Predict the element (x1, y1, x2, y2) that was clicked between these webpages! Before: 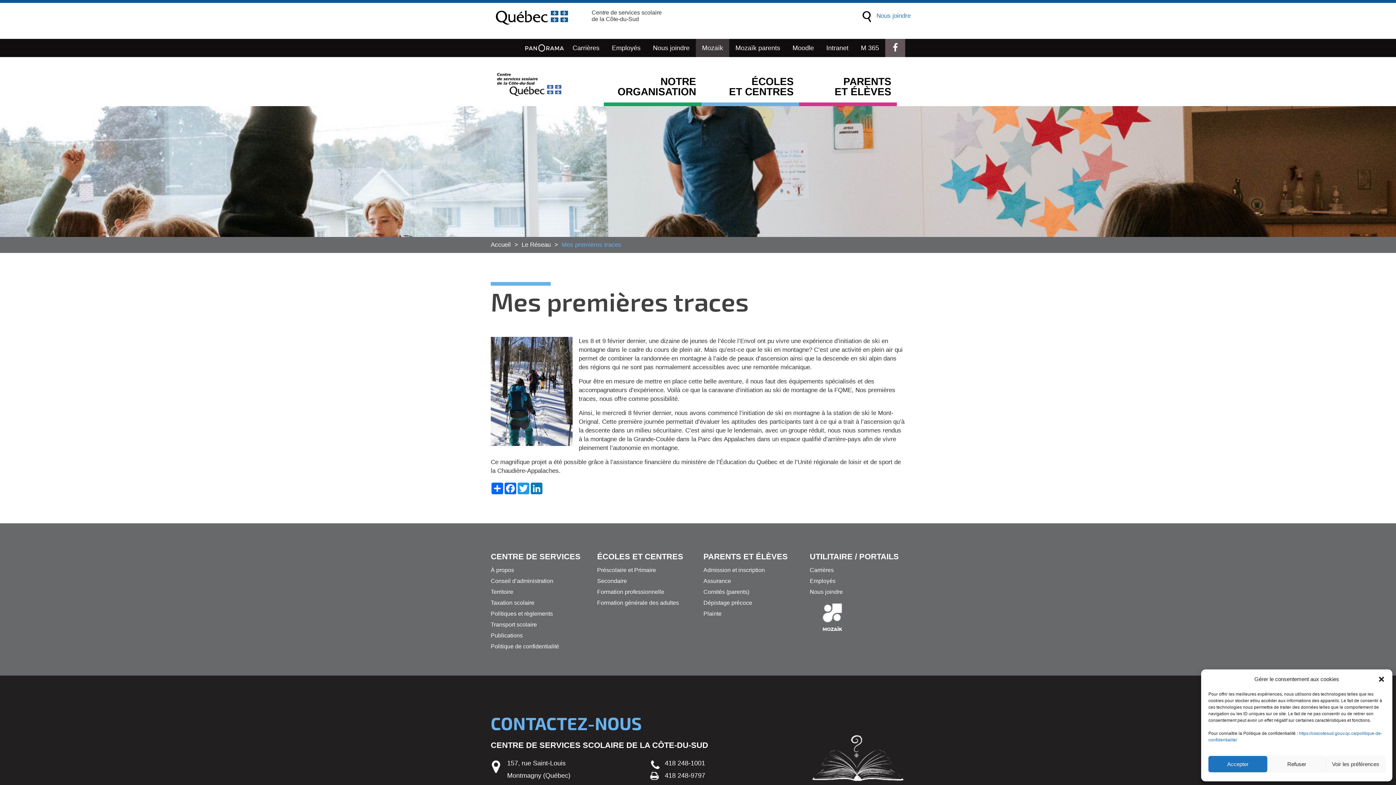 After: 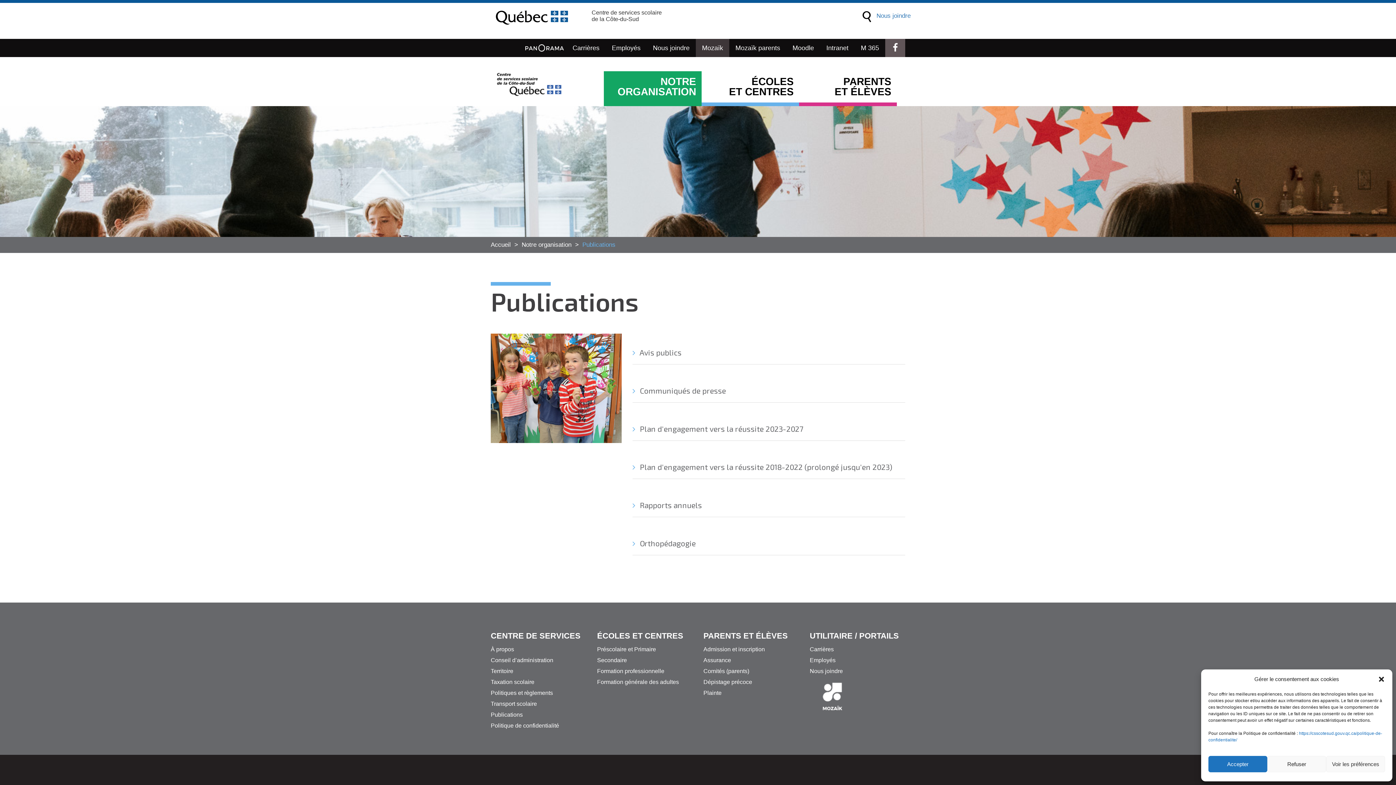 Action: label: Publications bbox: (490, 632, 559, 639)